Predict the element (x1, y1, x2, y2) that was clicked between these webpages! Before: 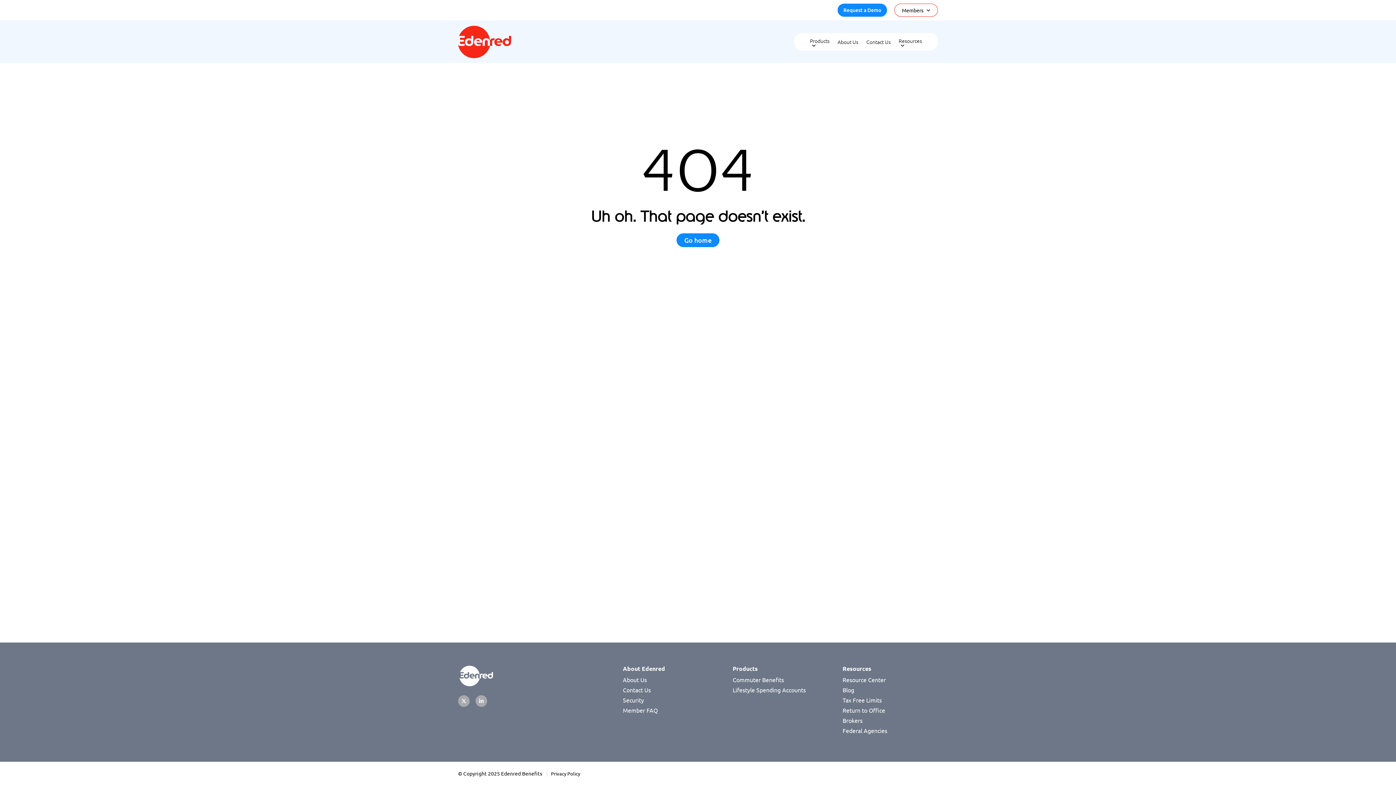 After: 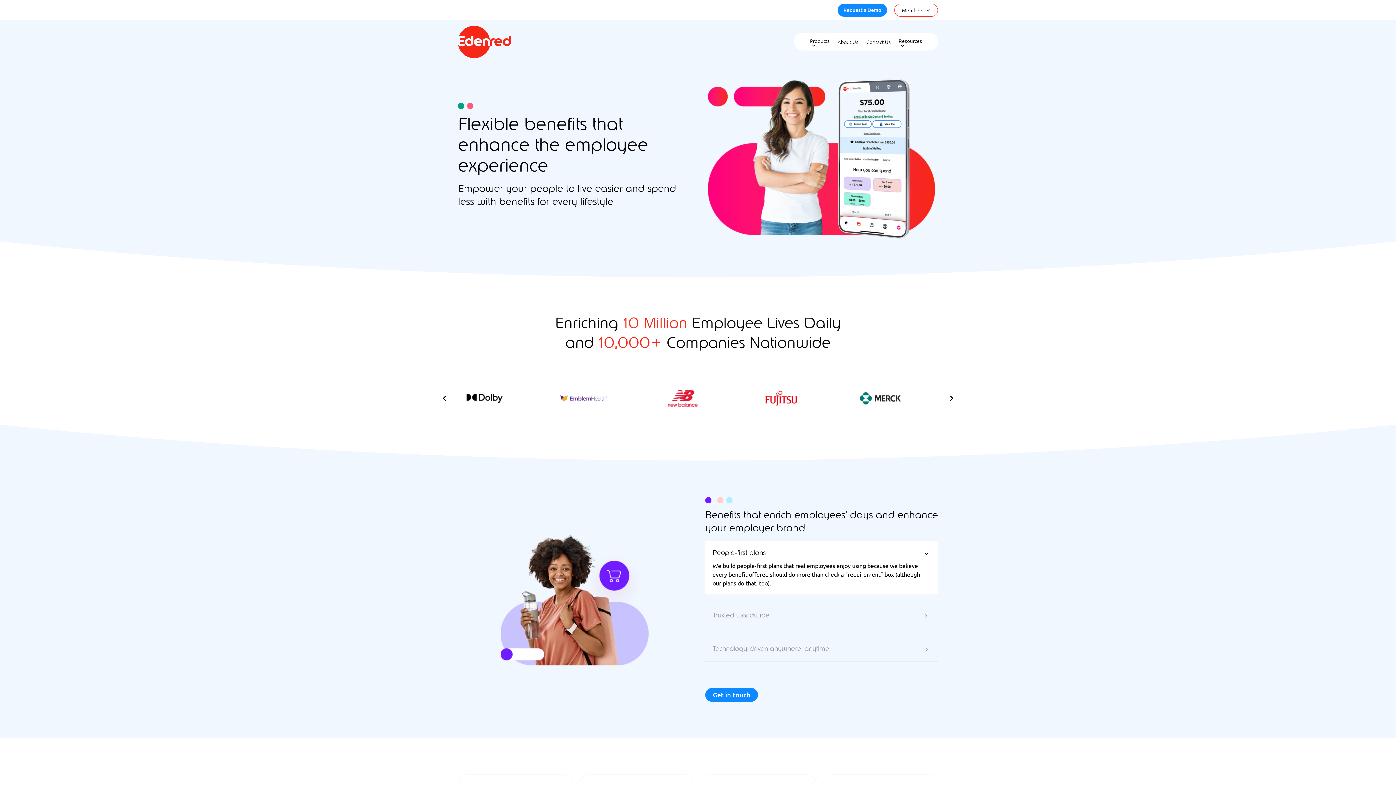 Action: label: Go home bbox: (676, 233, 719, 247)